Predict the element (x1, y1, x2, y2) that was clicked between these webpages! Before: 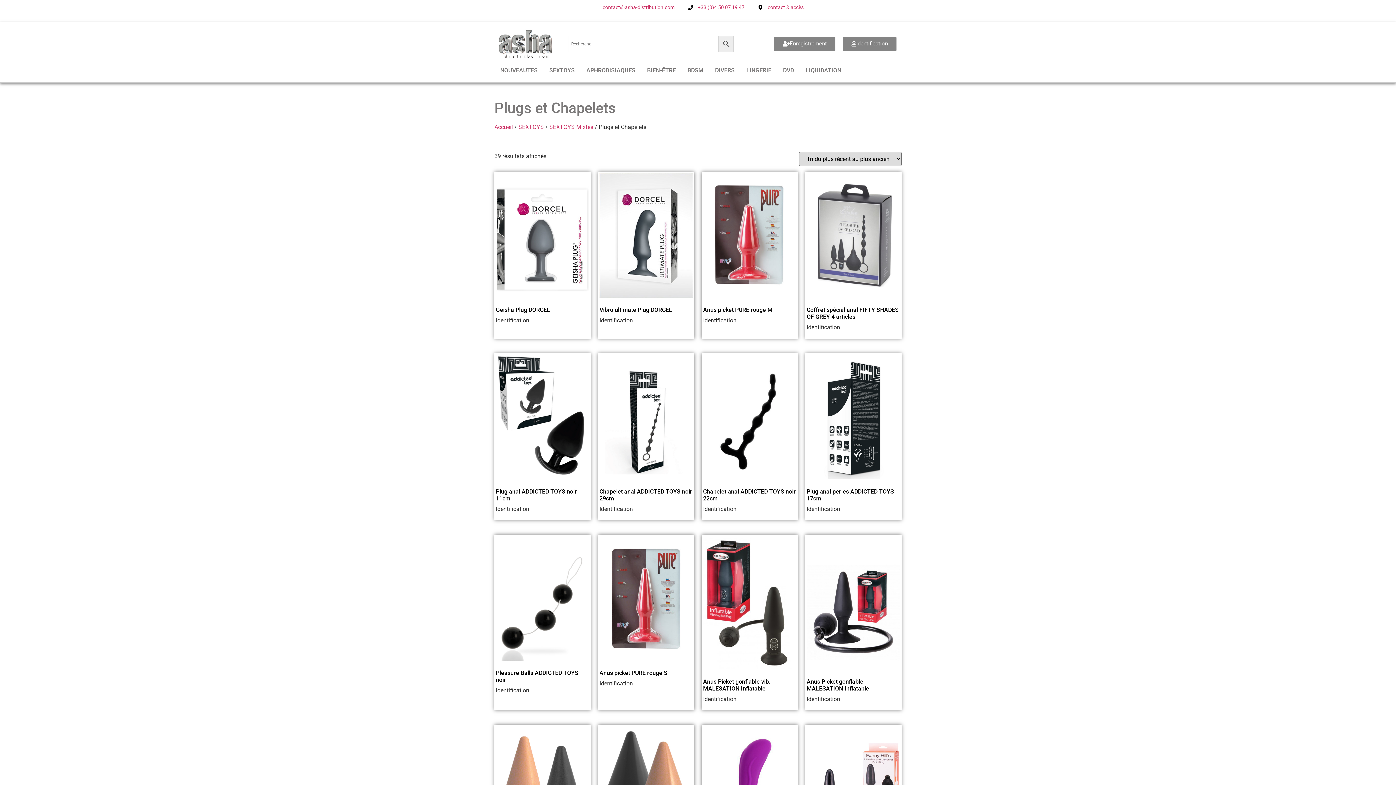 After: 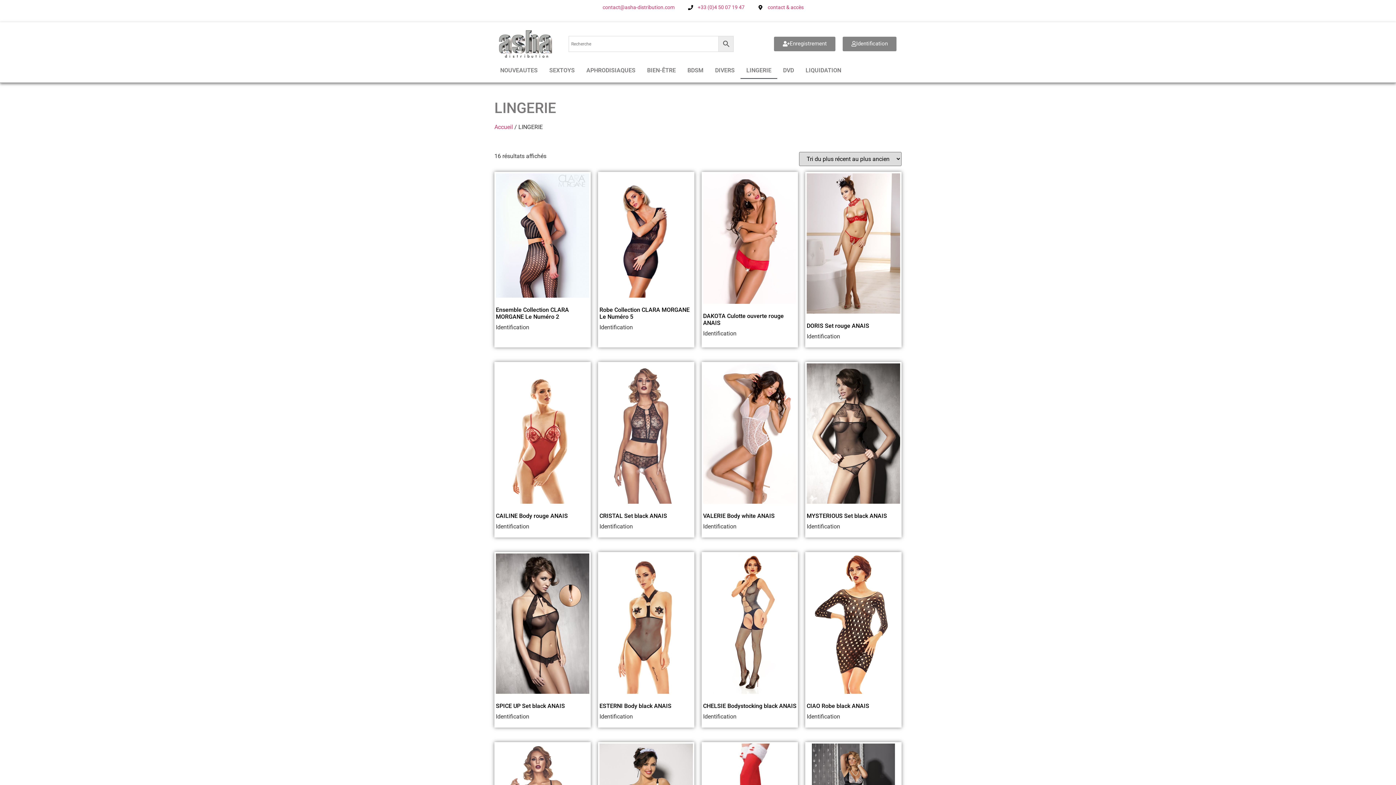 Action: label: LINGERIE bbox: (740, 62, 777, 78)